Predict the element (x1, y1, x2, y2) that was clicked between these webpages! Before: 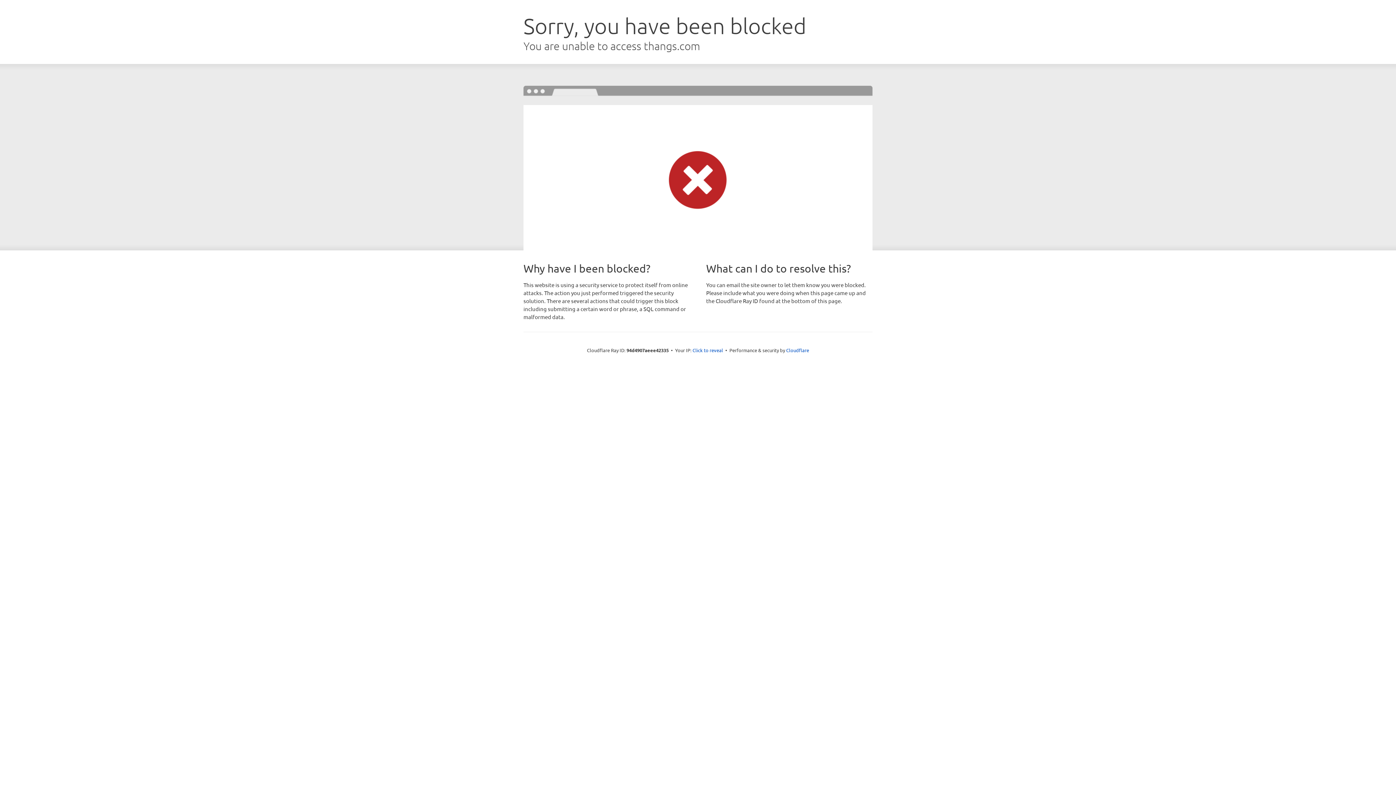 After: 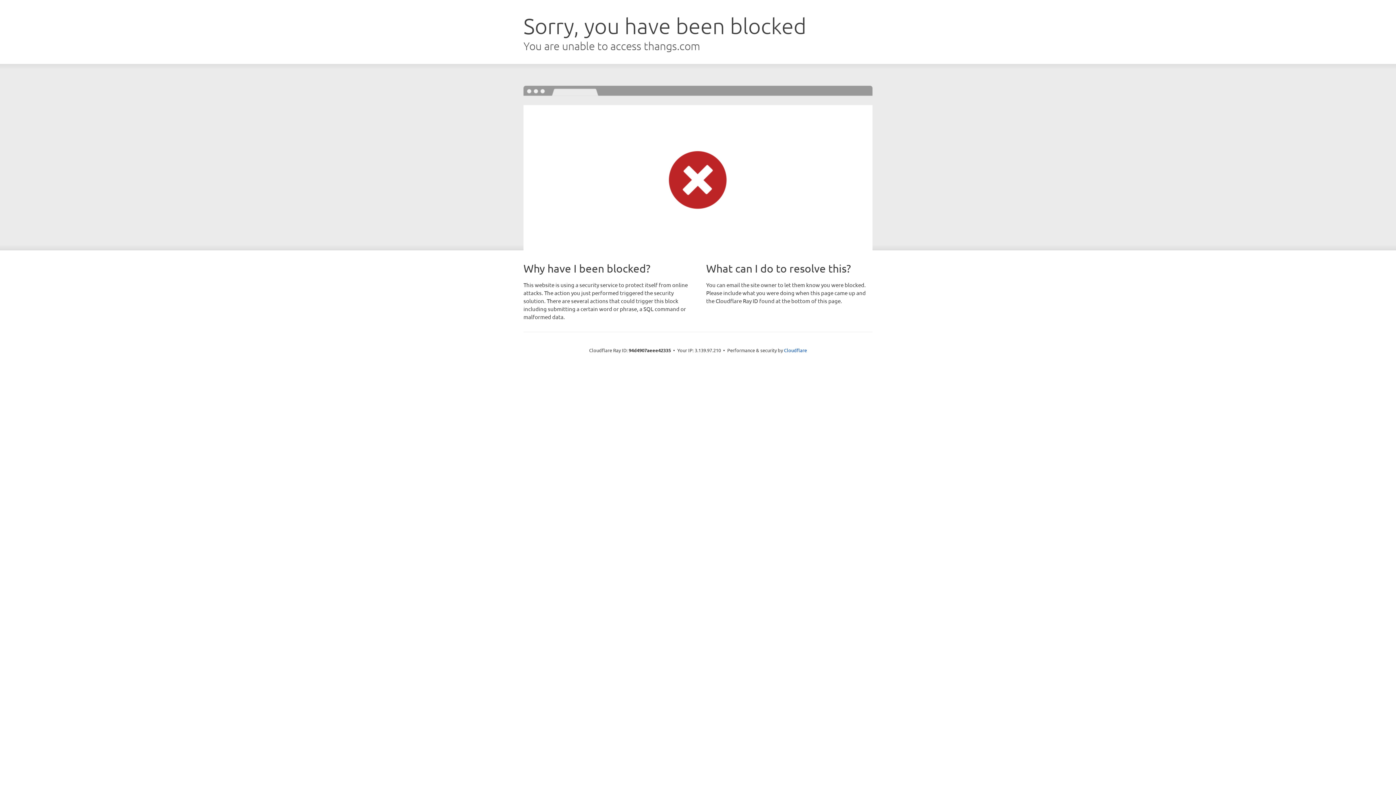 Action: label: Click to reveal bbox: (692, 346, 723, 353)